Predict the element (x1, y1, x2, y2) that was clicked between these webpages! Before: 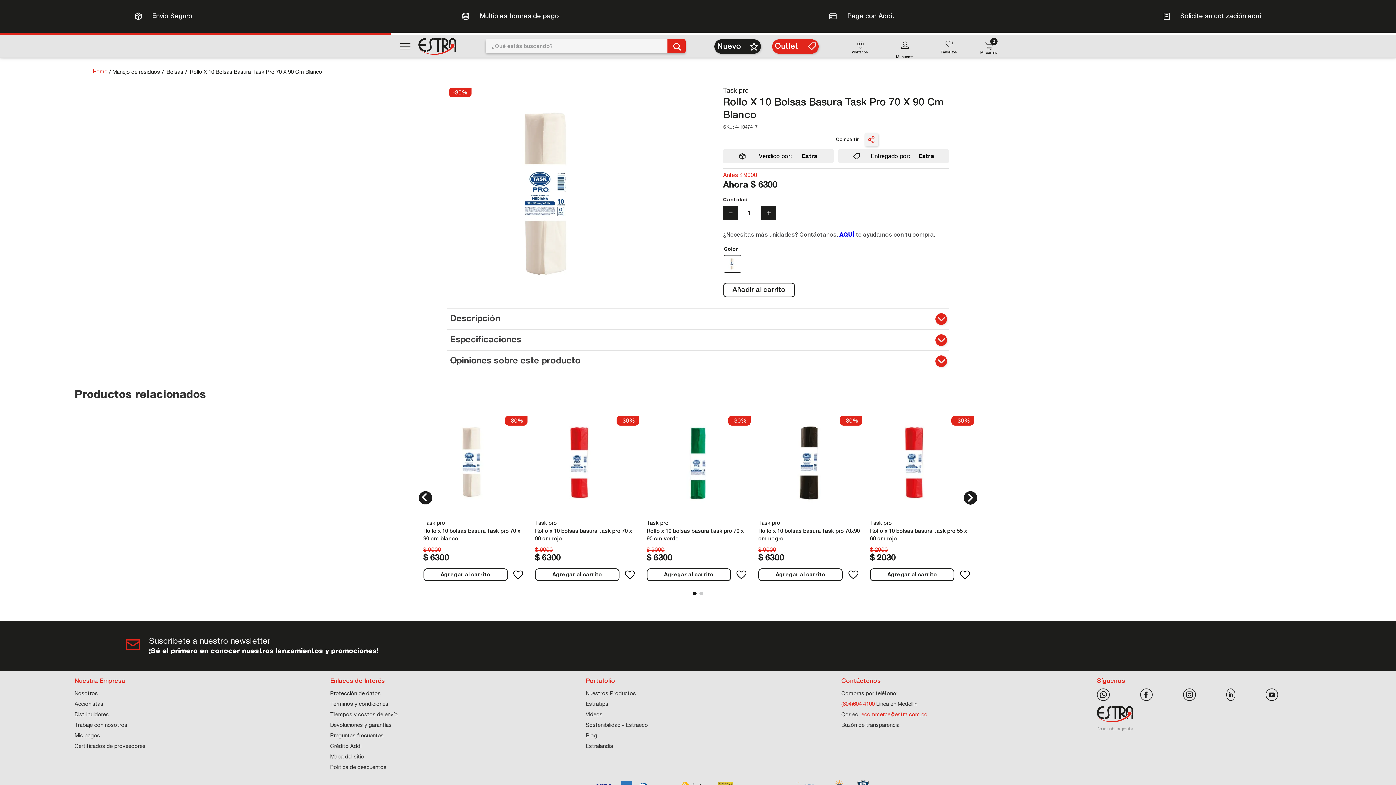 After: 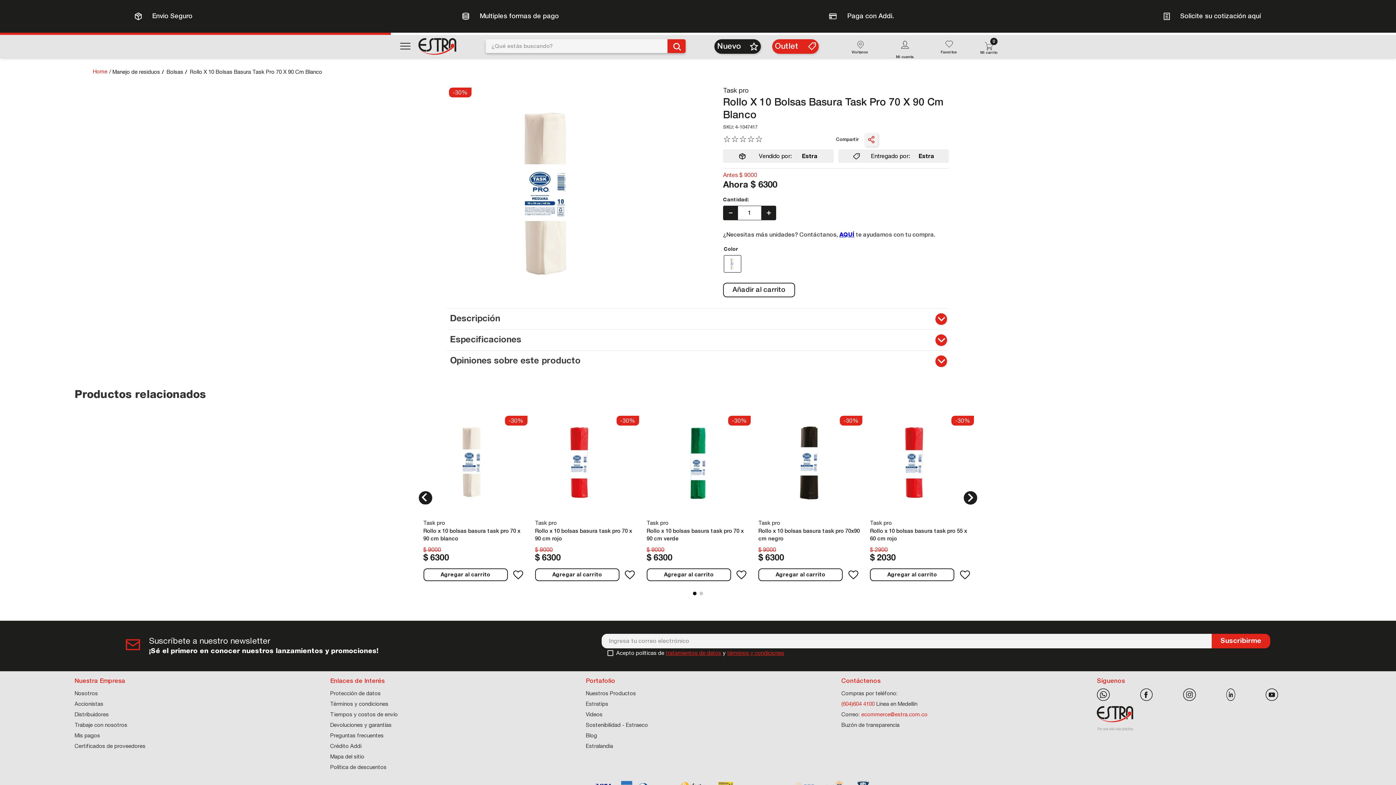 Action: bbox: (1140, 656, 1153, 670)